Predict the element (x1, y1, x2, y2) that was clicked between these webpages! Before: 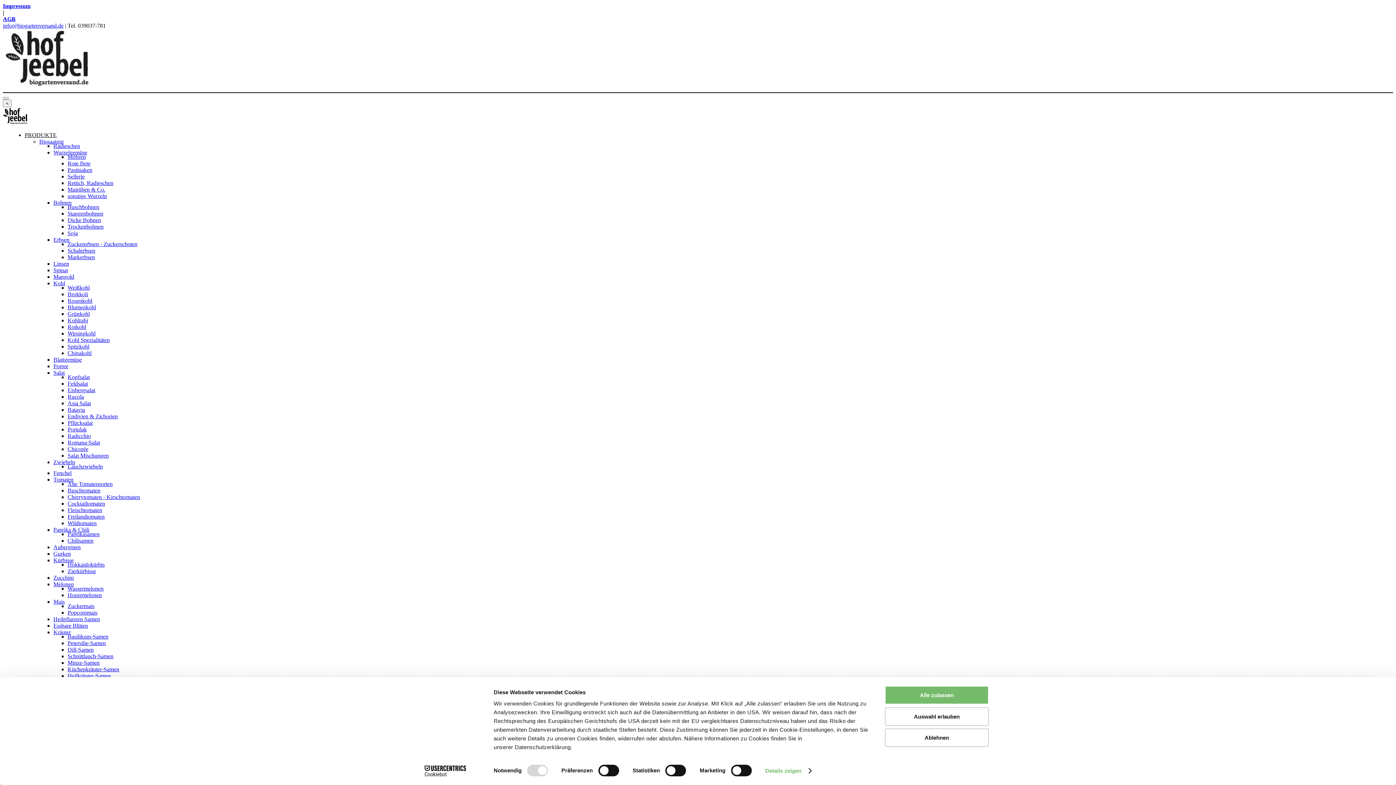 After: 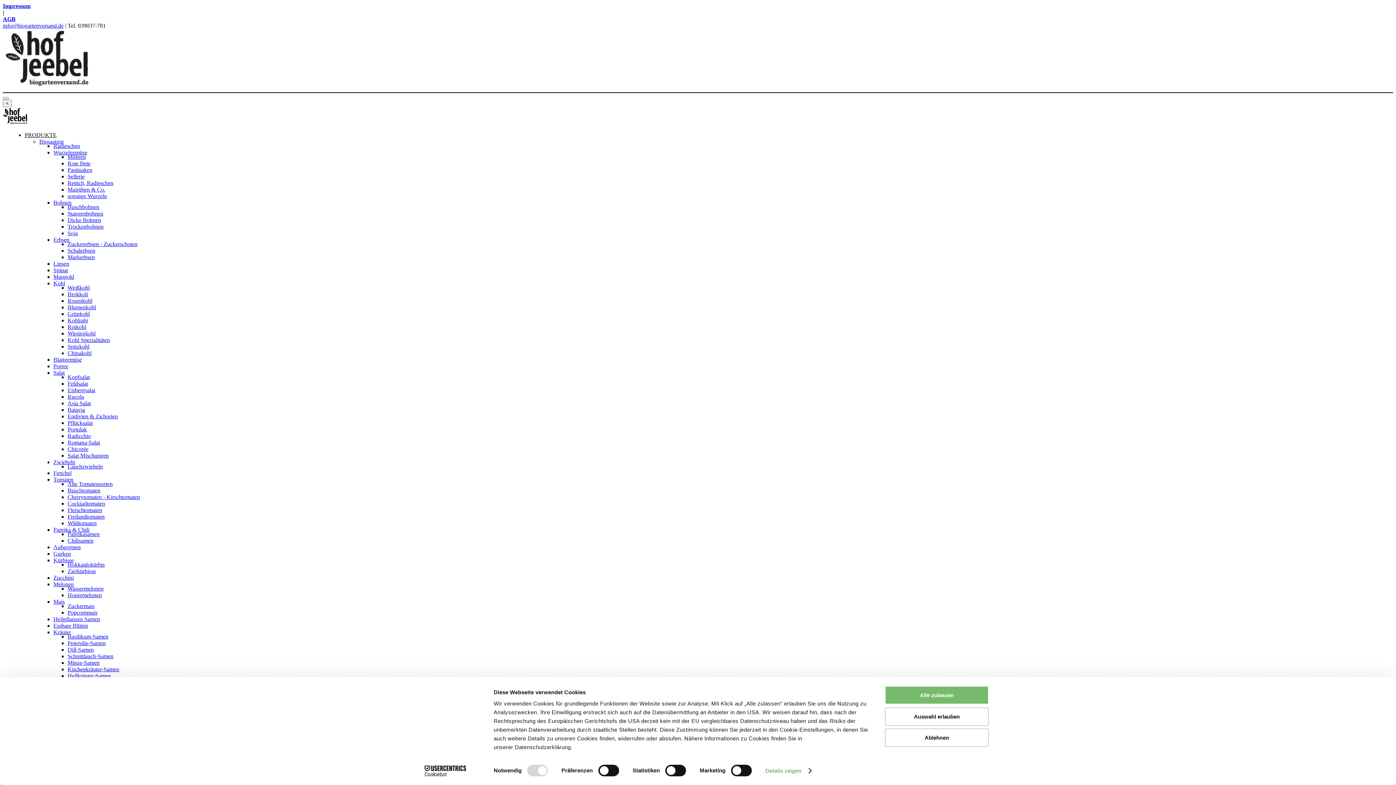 Action: bbox: (53, 459, 75, 465) label: Zwiebeln